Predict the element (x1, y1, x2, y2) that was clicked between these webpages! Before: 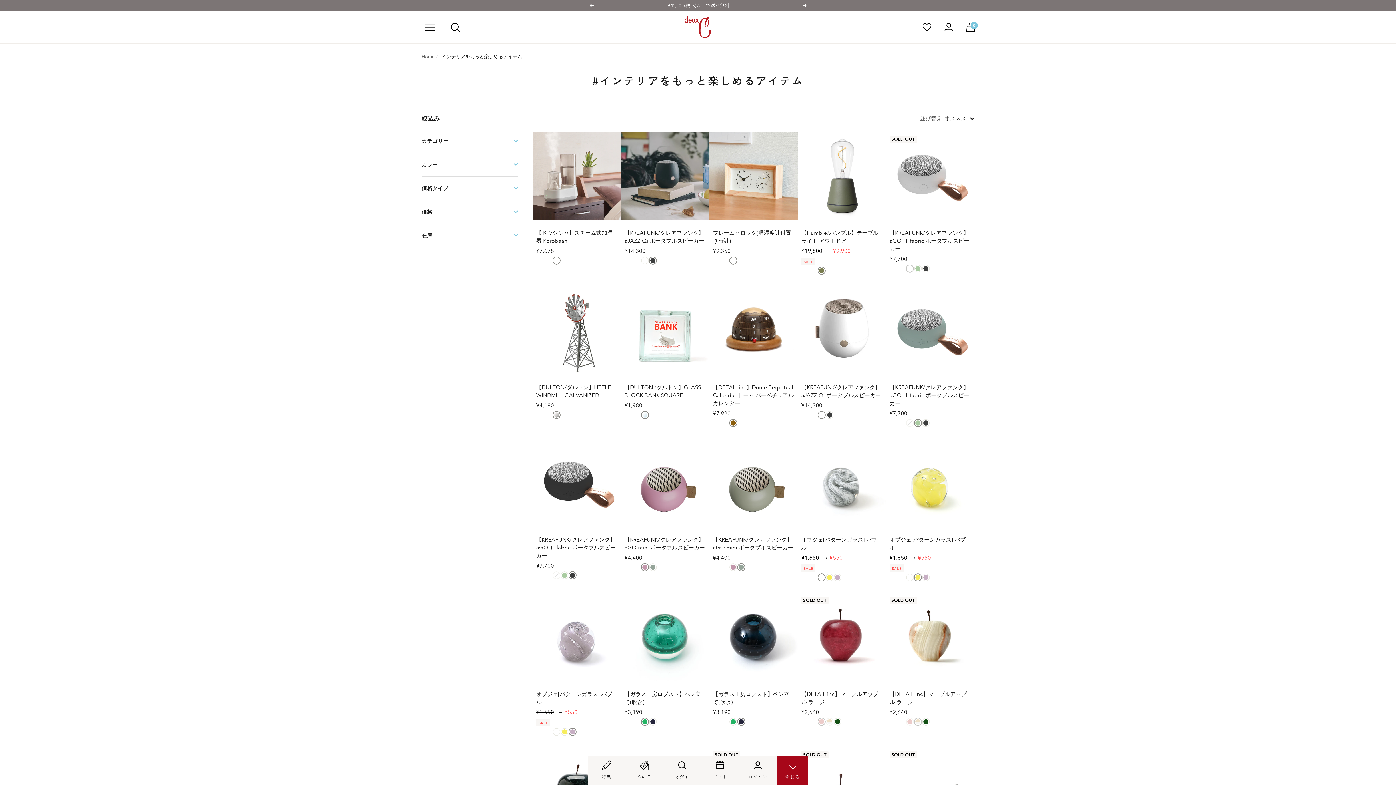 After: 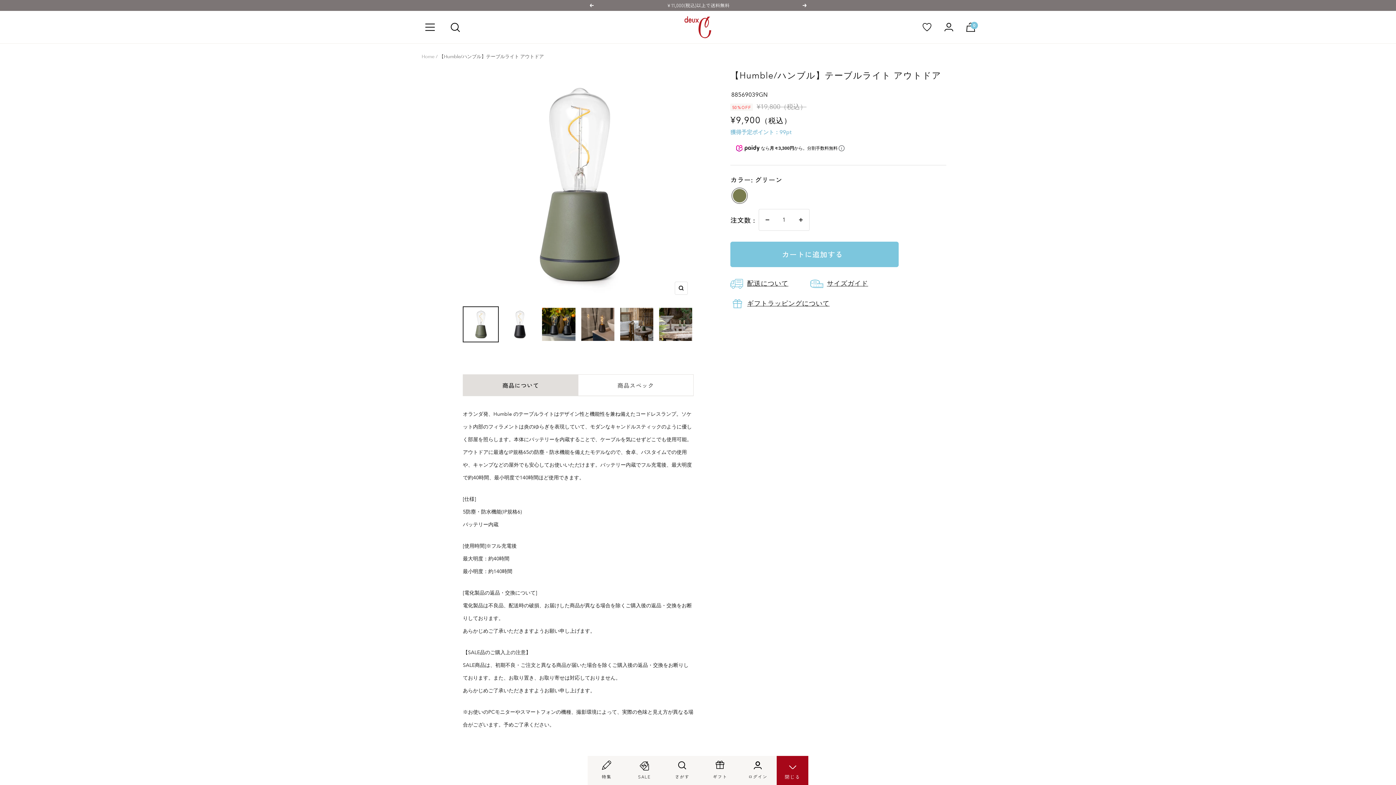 Action: bbox: (817, 266, 825, 275) label: グリーン